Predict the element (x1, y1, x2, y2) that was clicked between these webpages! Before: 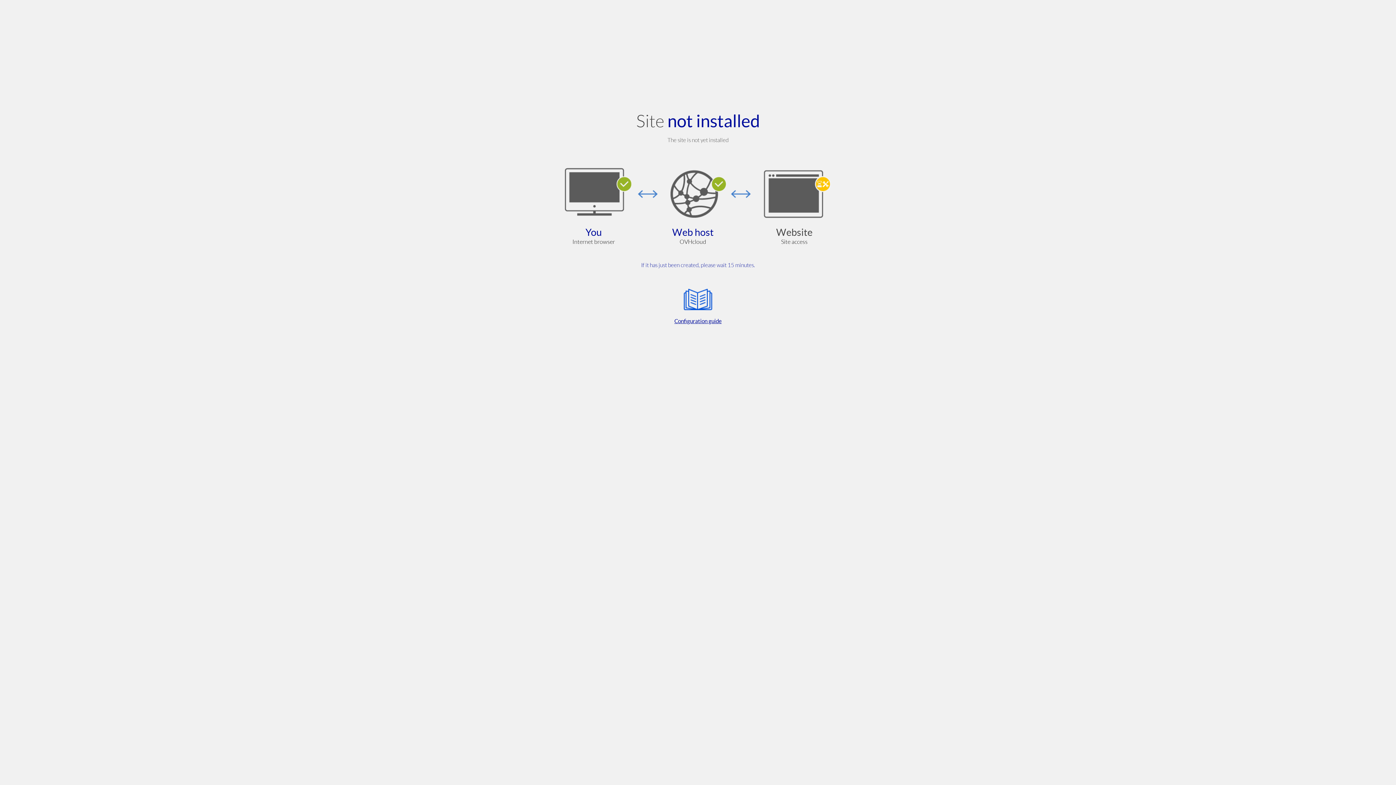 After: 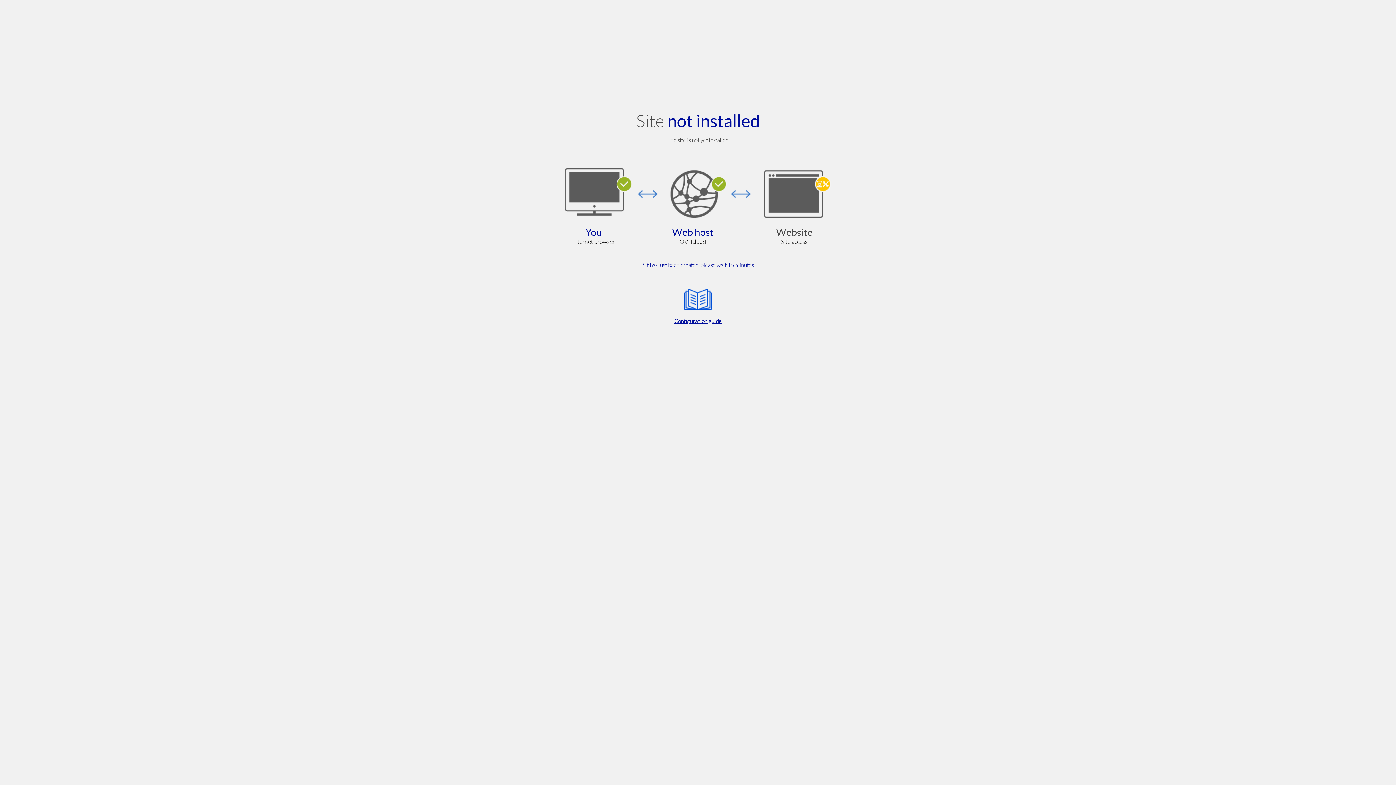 Action: bbox: (564, 285, 832, 325) label: Configuration guide